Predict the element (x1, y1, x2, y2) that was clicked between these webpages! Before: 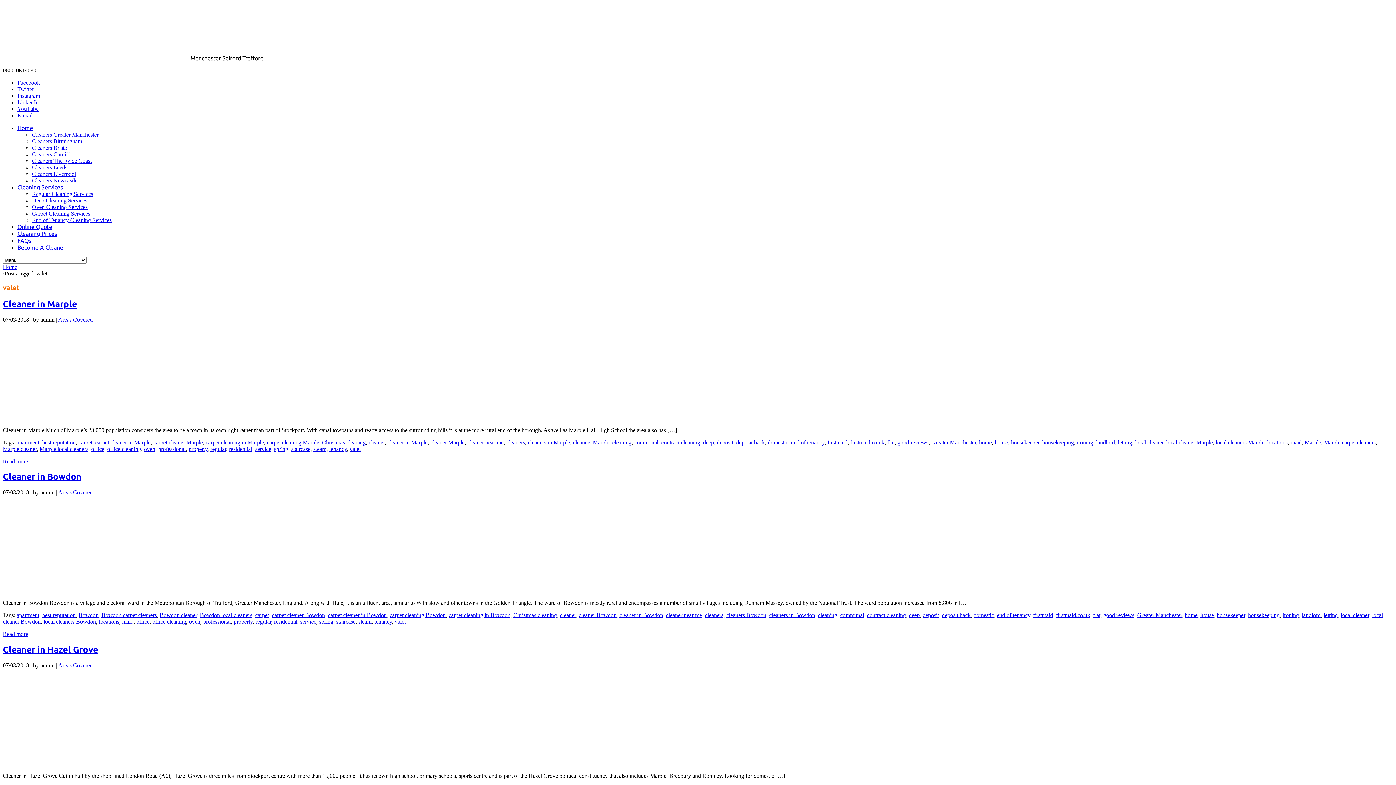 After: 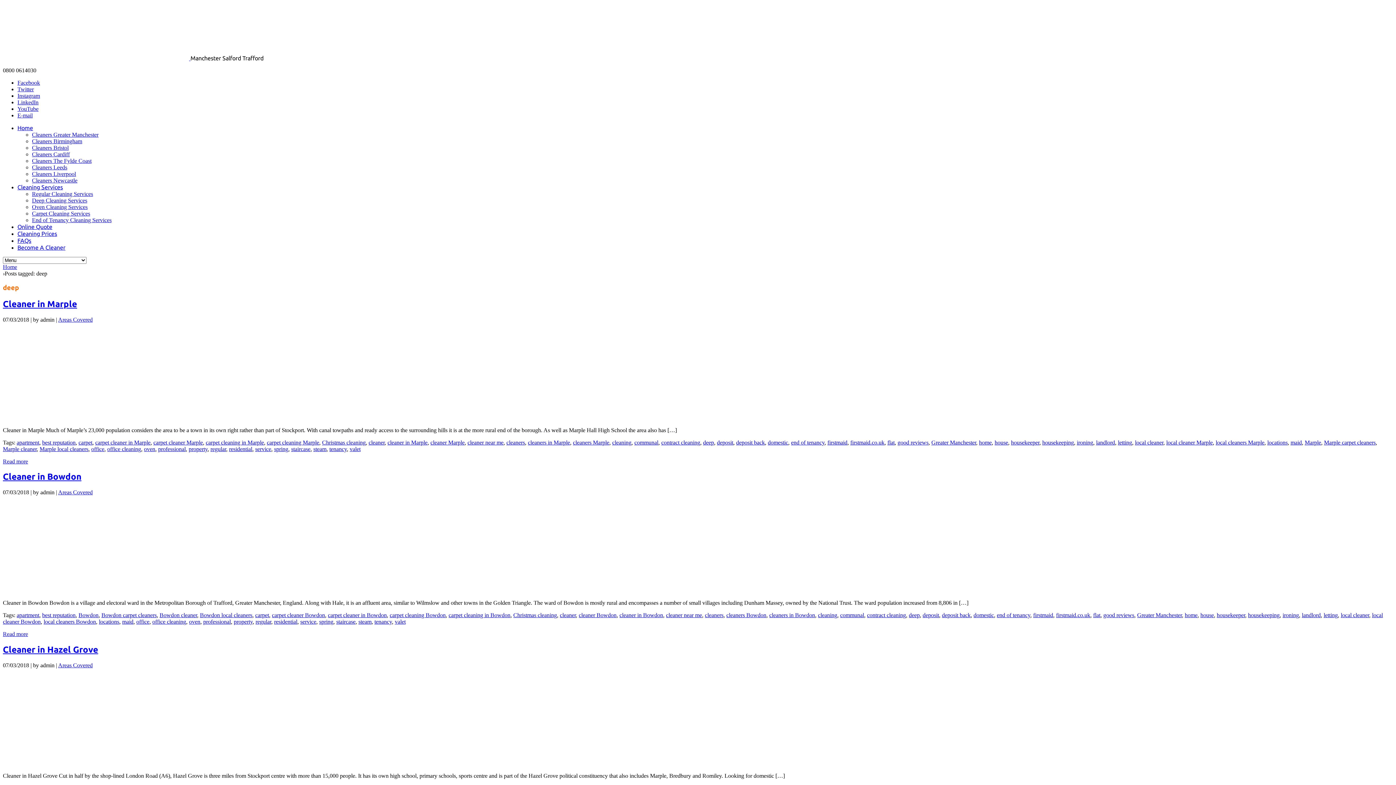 Action: label: deep bbox: (909, 612, 920, 618)